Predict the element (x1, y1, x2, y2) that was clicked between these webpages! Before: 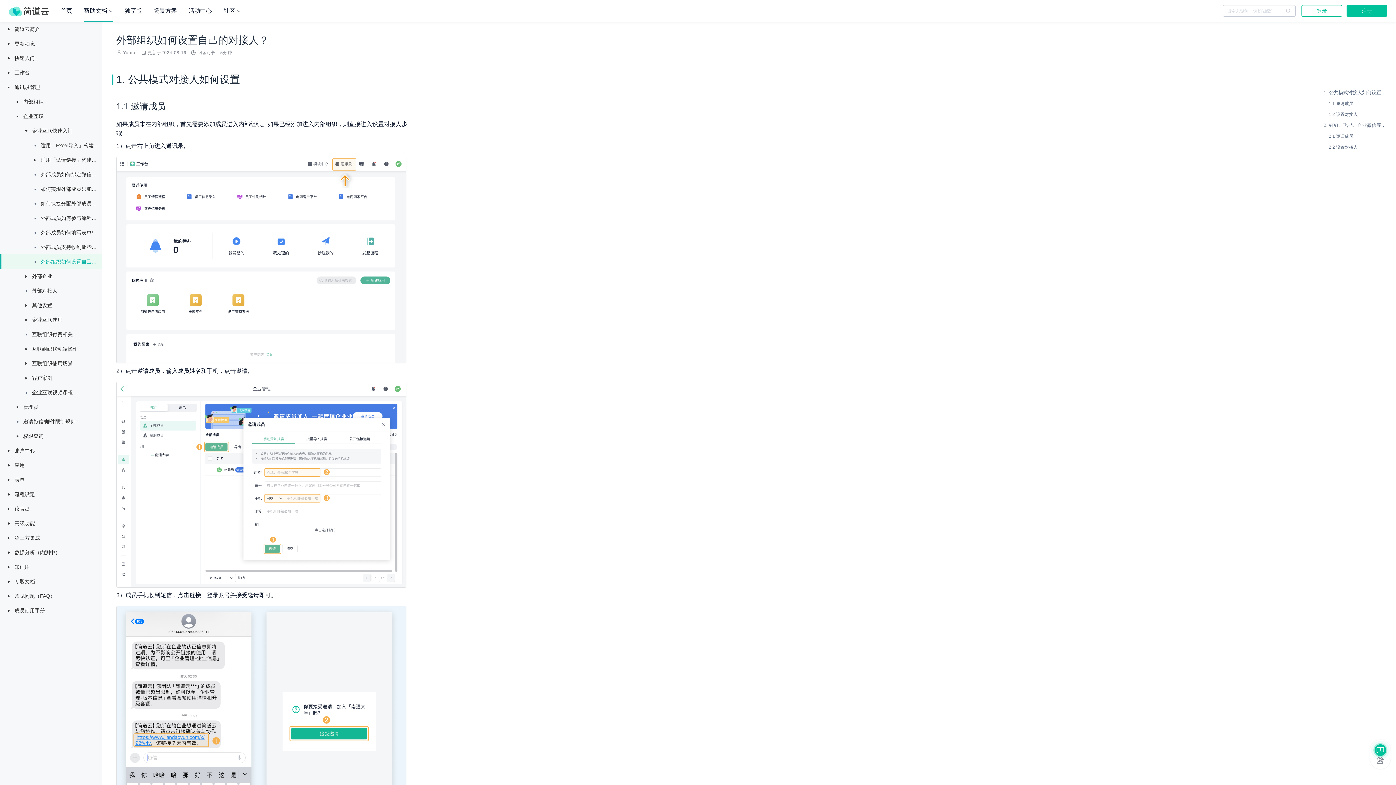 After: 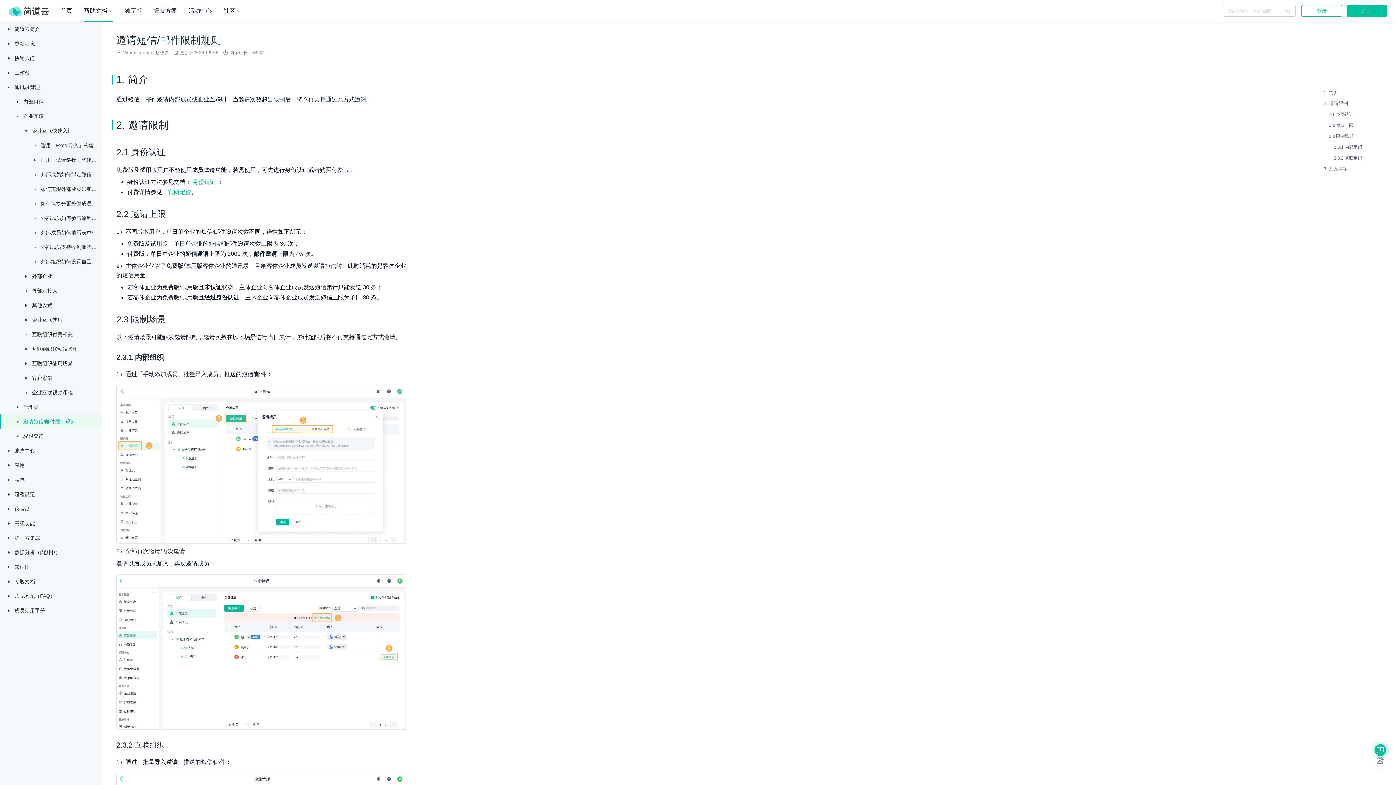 Action: label: 邀请短信/邮件限制规则 bbox: (0, 414, 101, 429)